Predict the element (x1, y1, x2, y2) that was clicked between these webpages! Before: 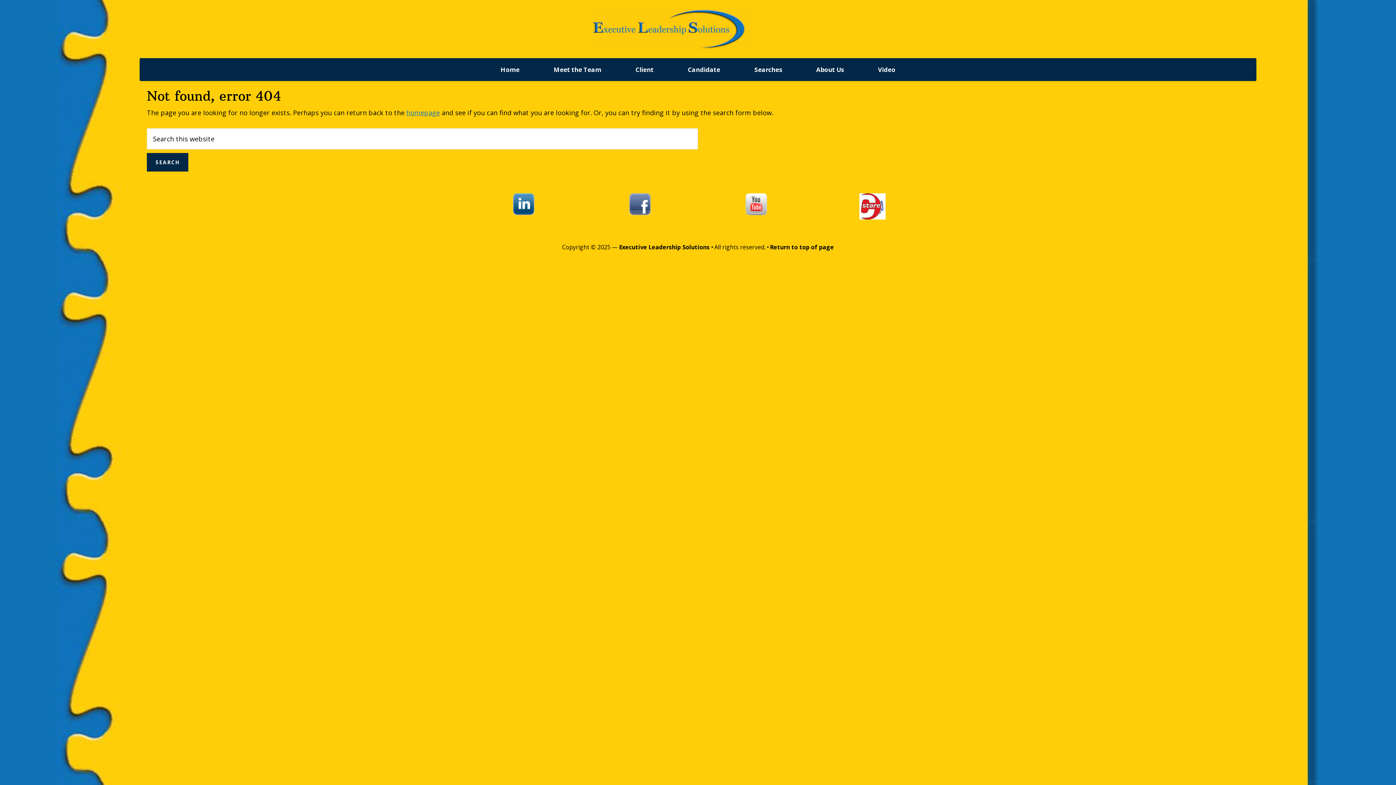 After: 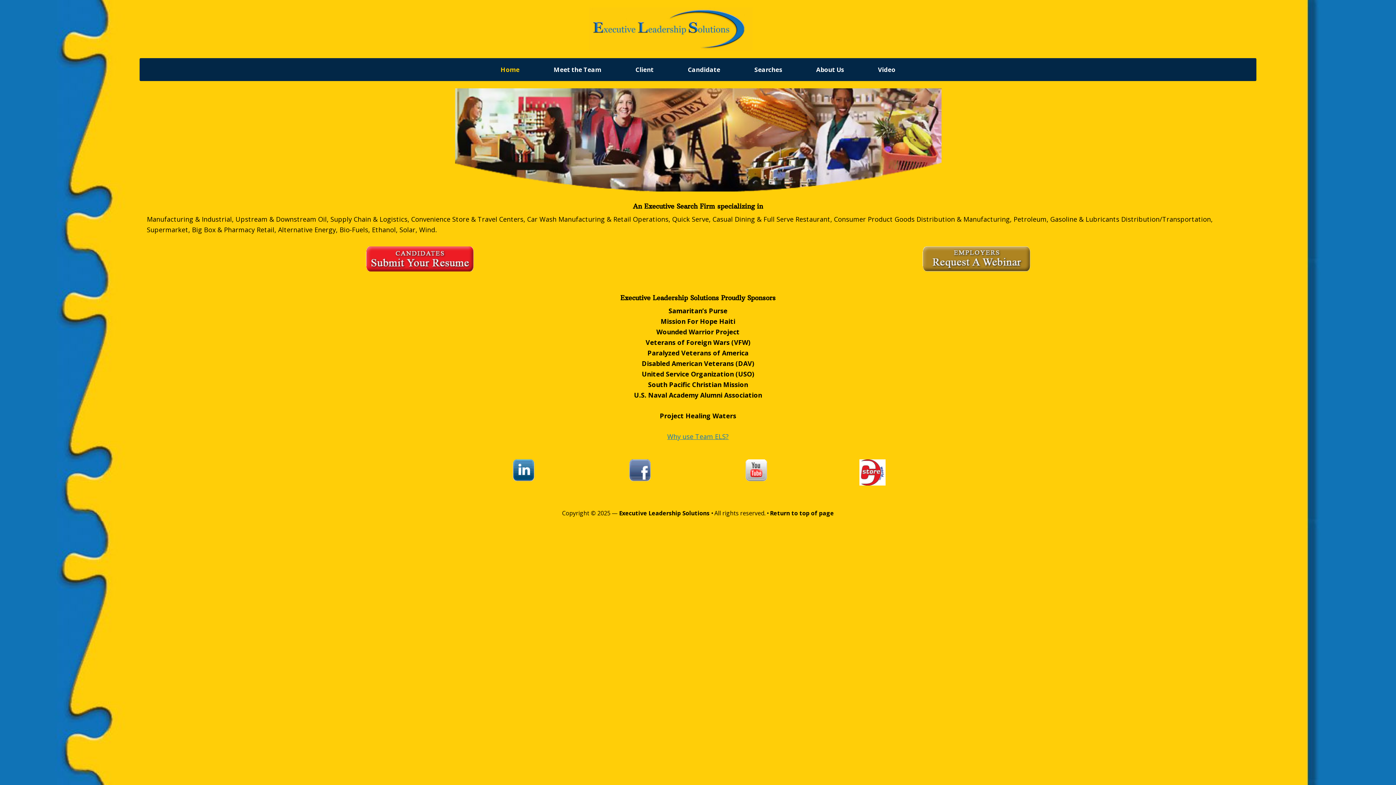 Action: label: homepage bbox: (406, 108, 440, 117)